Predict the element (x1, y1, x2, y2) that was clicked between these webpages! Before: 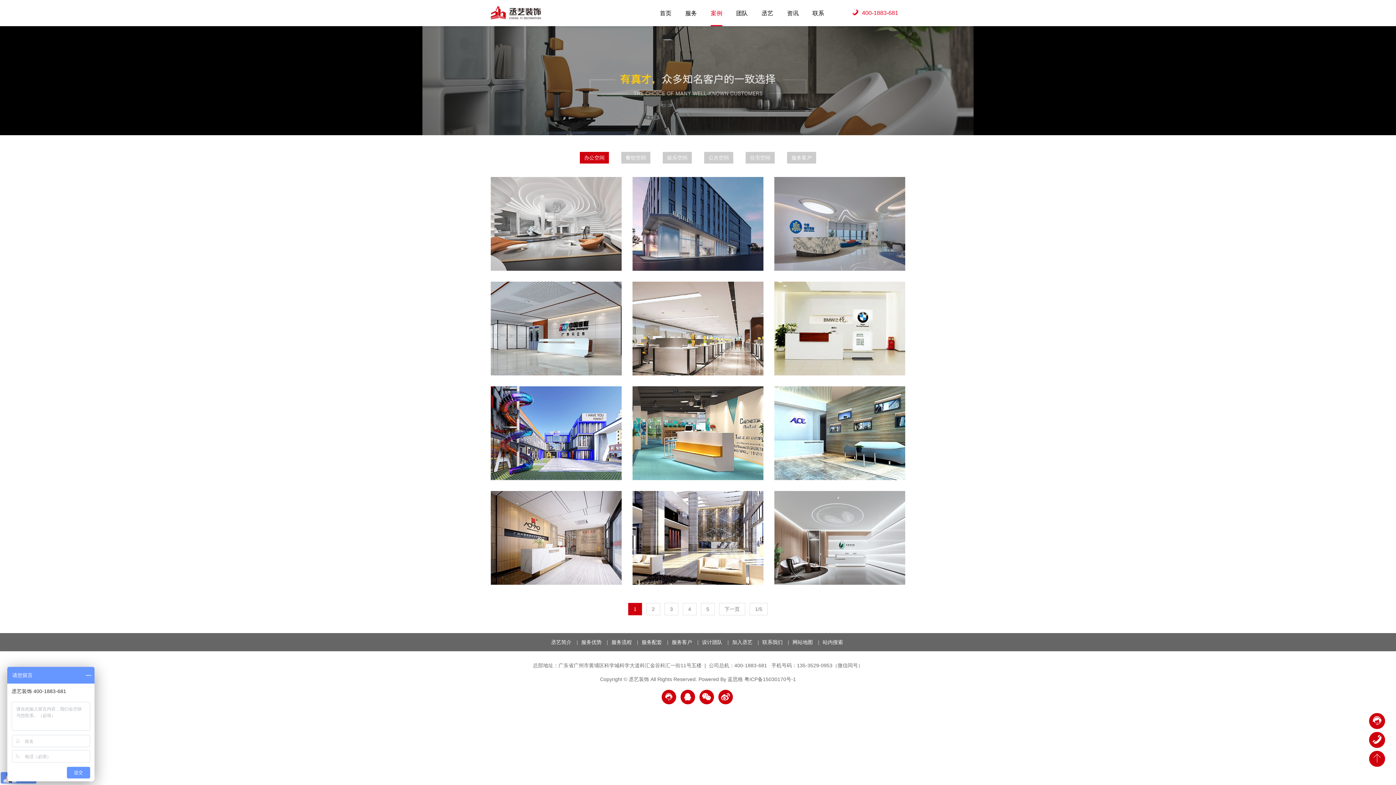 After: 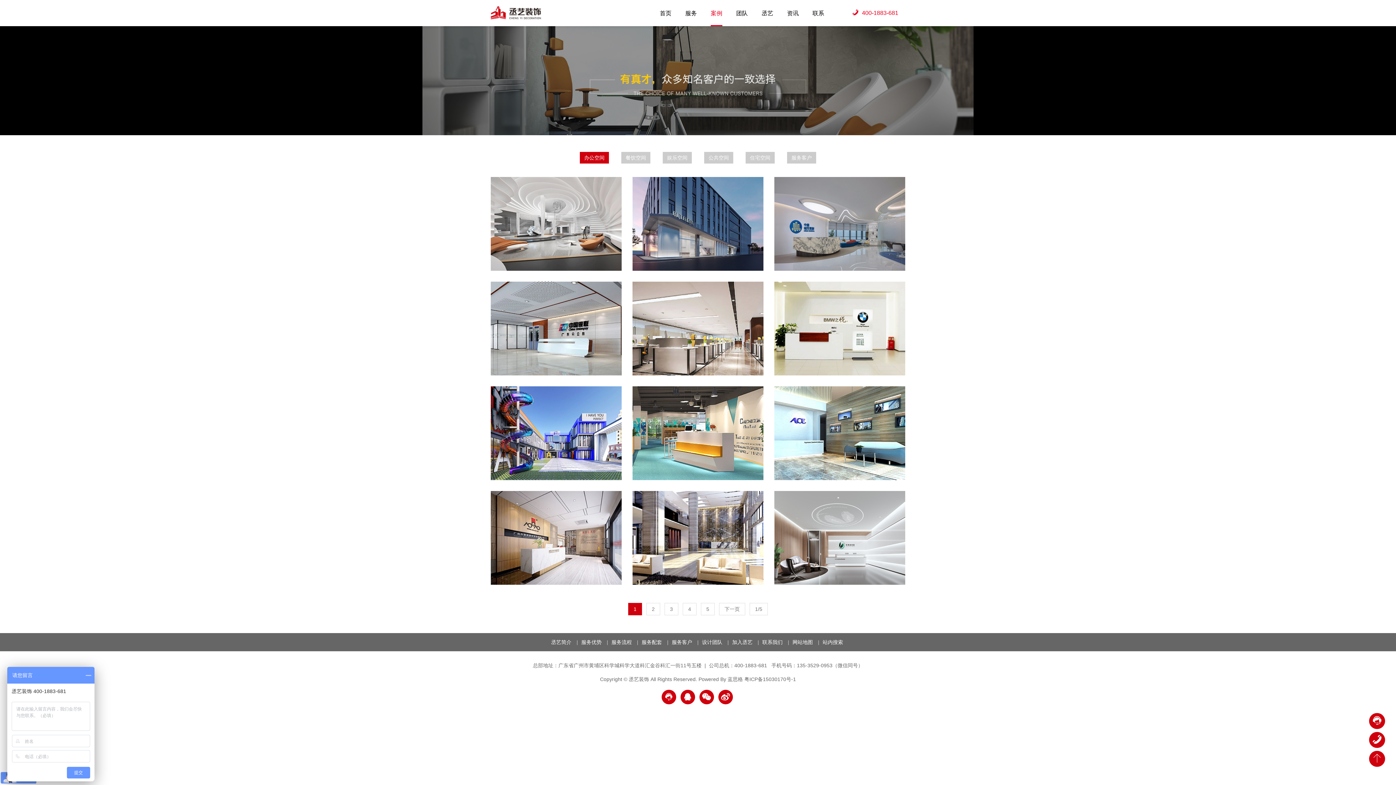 Action: label: 办公空间 bbox: (700, 439, 721, 445)